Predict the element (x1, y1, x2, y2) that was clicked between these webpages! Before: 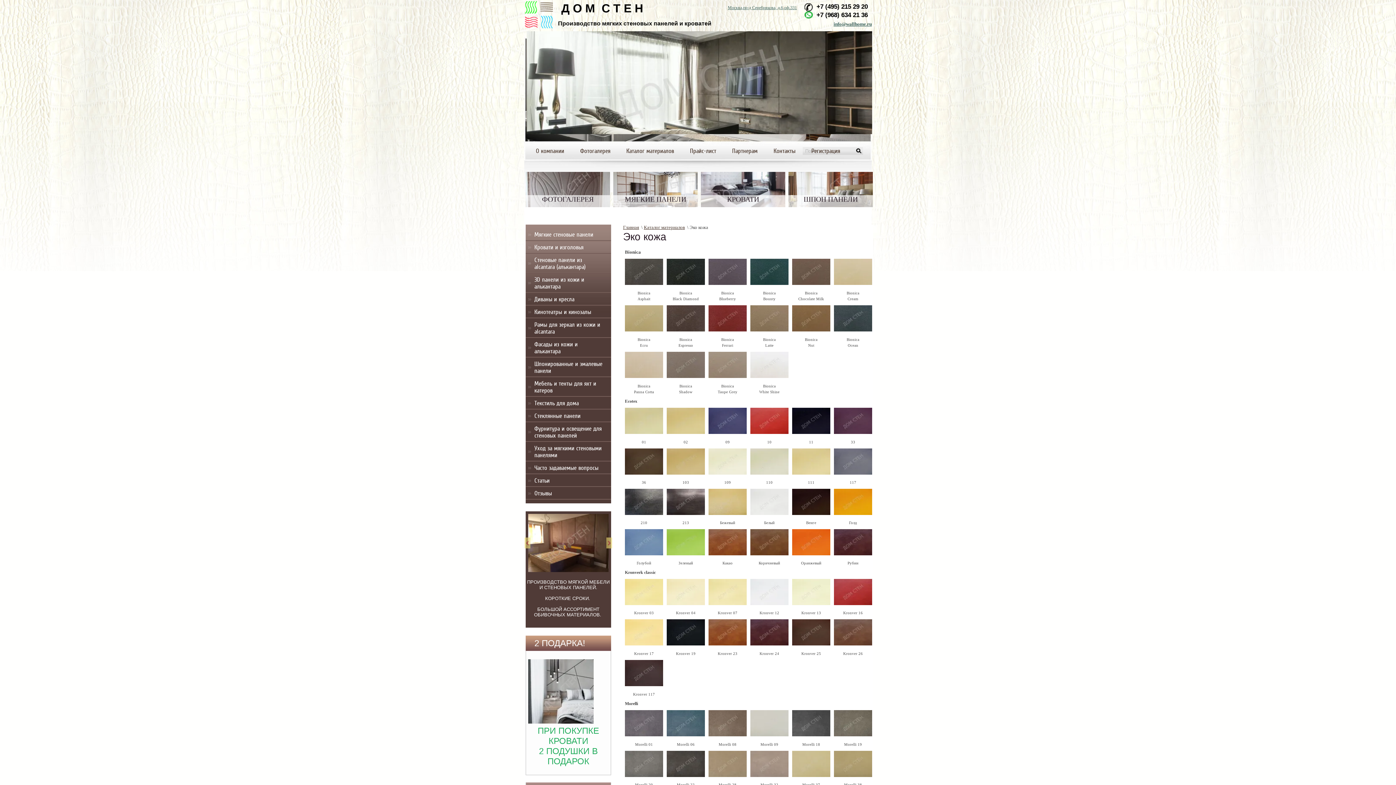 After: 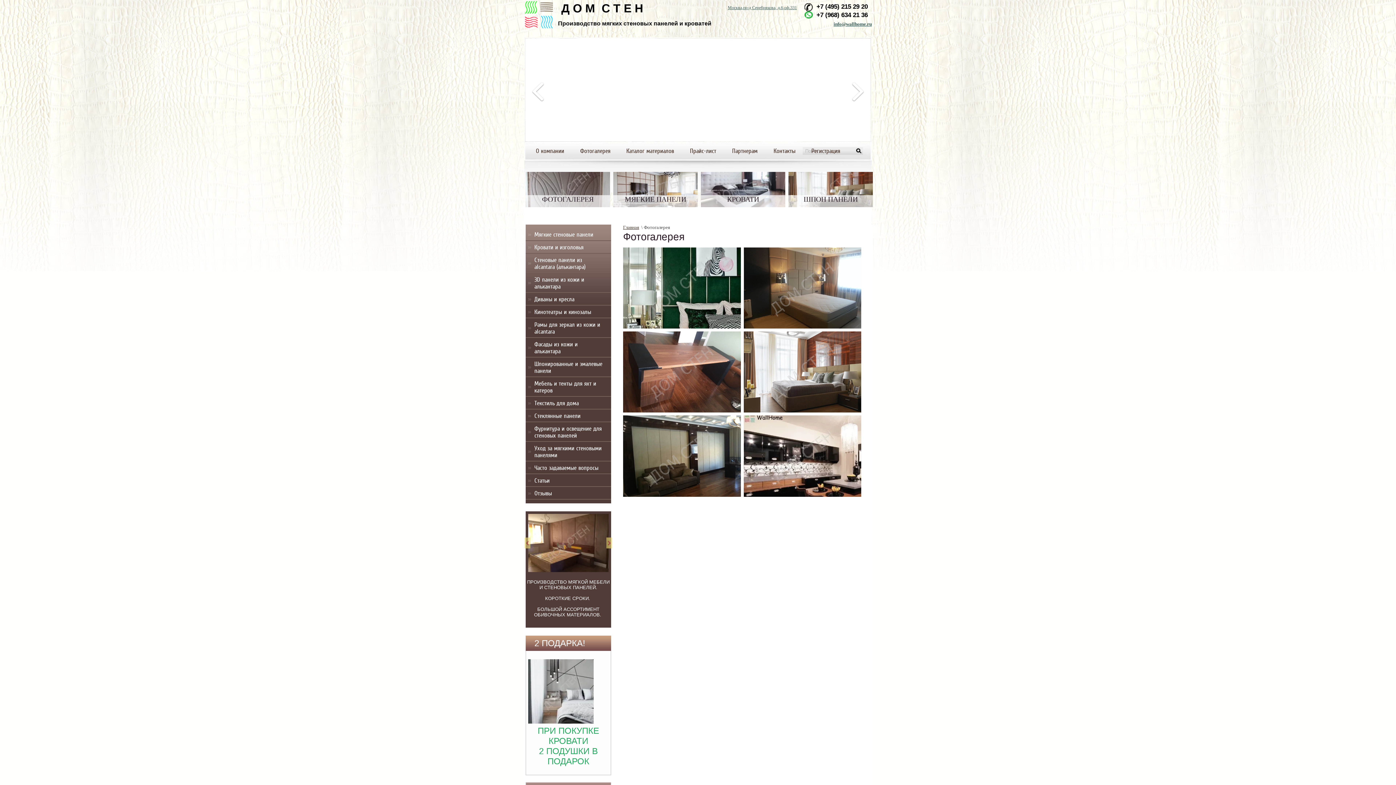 Action: bbox: (525, 195, 610, 207) label: ФОТОГАЛЕРЕЯ